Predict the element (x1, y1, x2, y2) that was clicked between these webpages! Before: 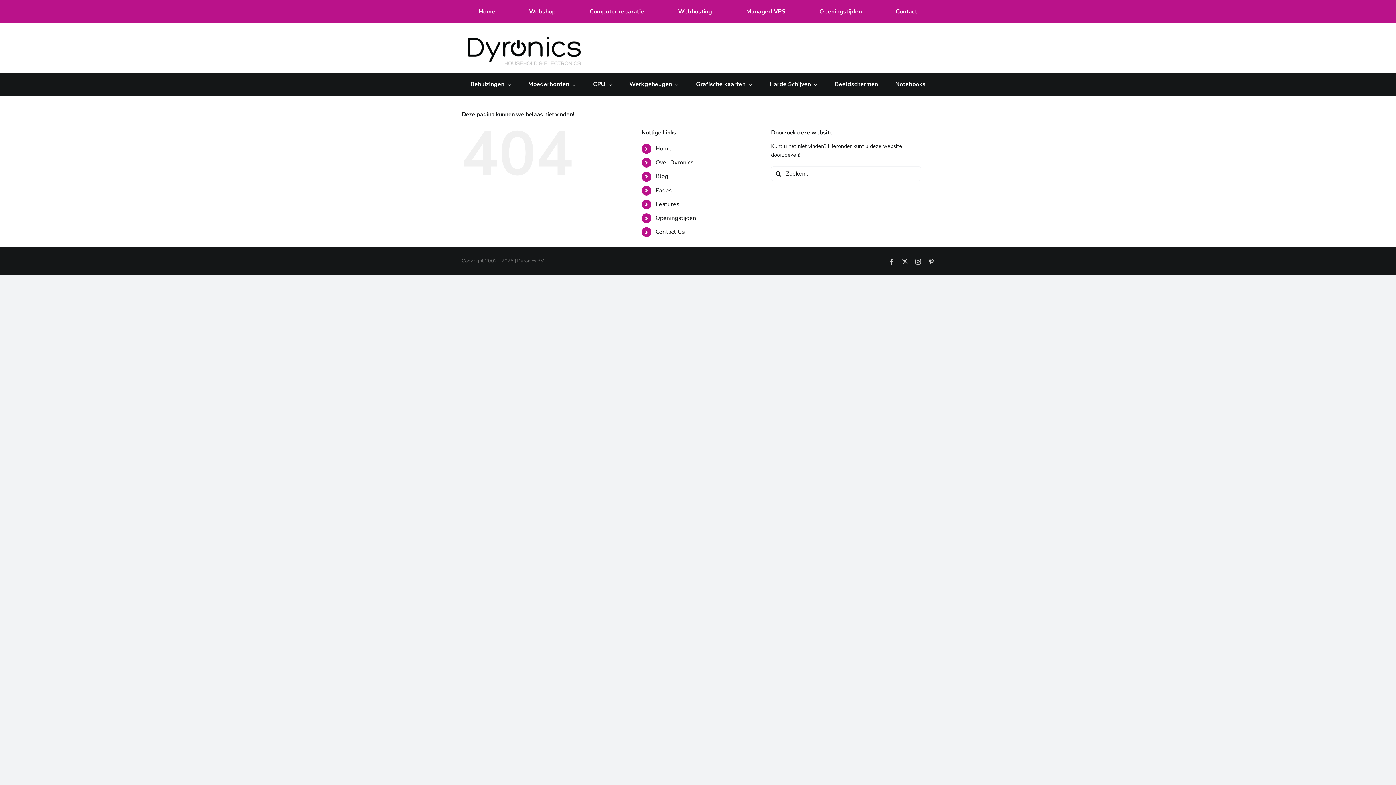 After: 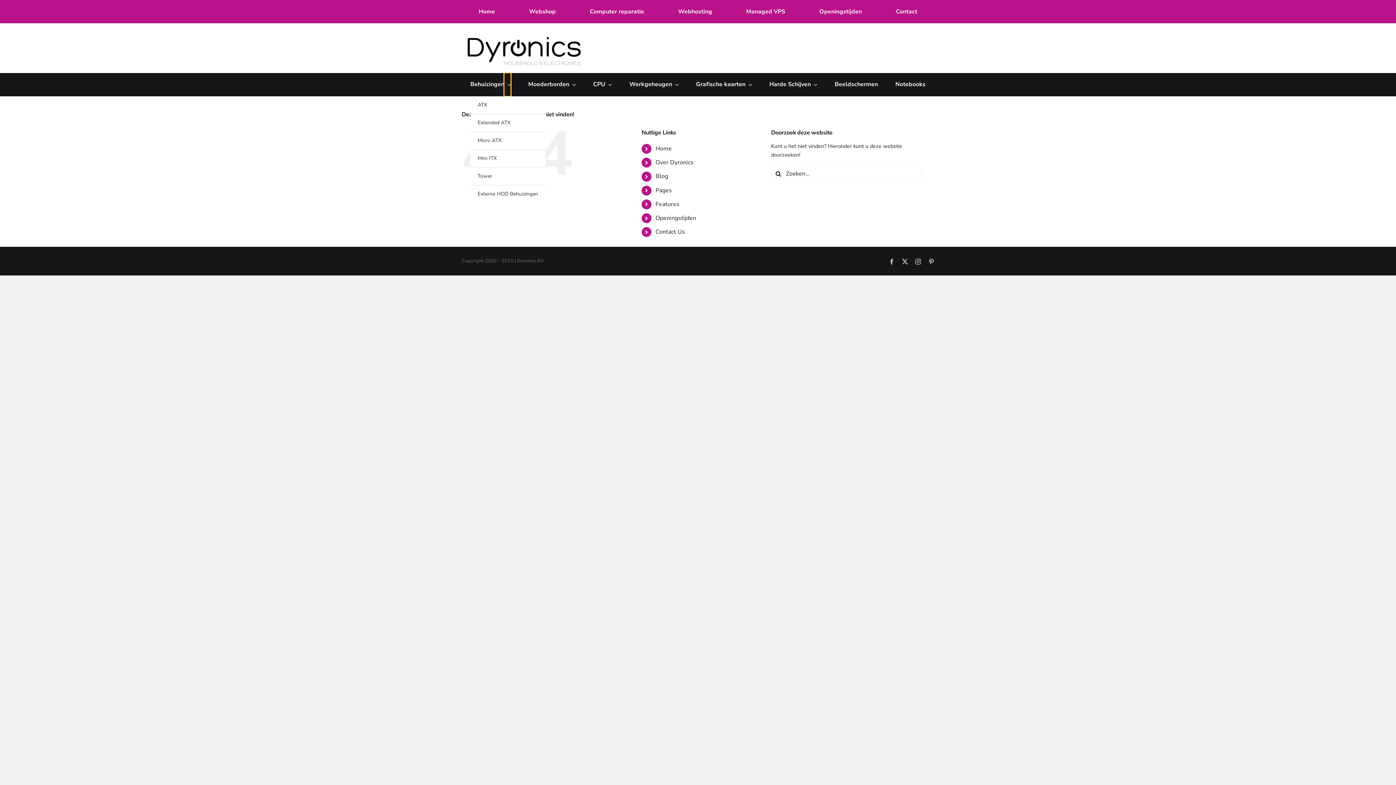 Action: label: Open submenu of Behuizingen bbox: (504, 73, 511, 96)